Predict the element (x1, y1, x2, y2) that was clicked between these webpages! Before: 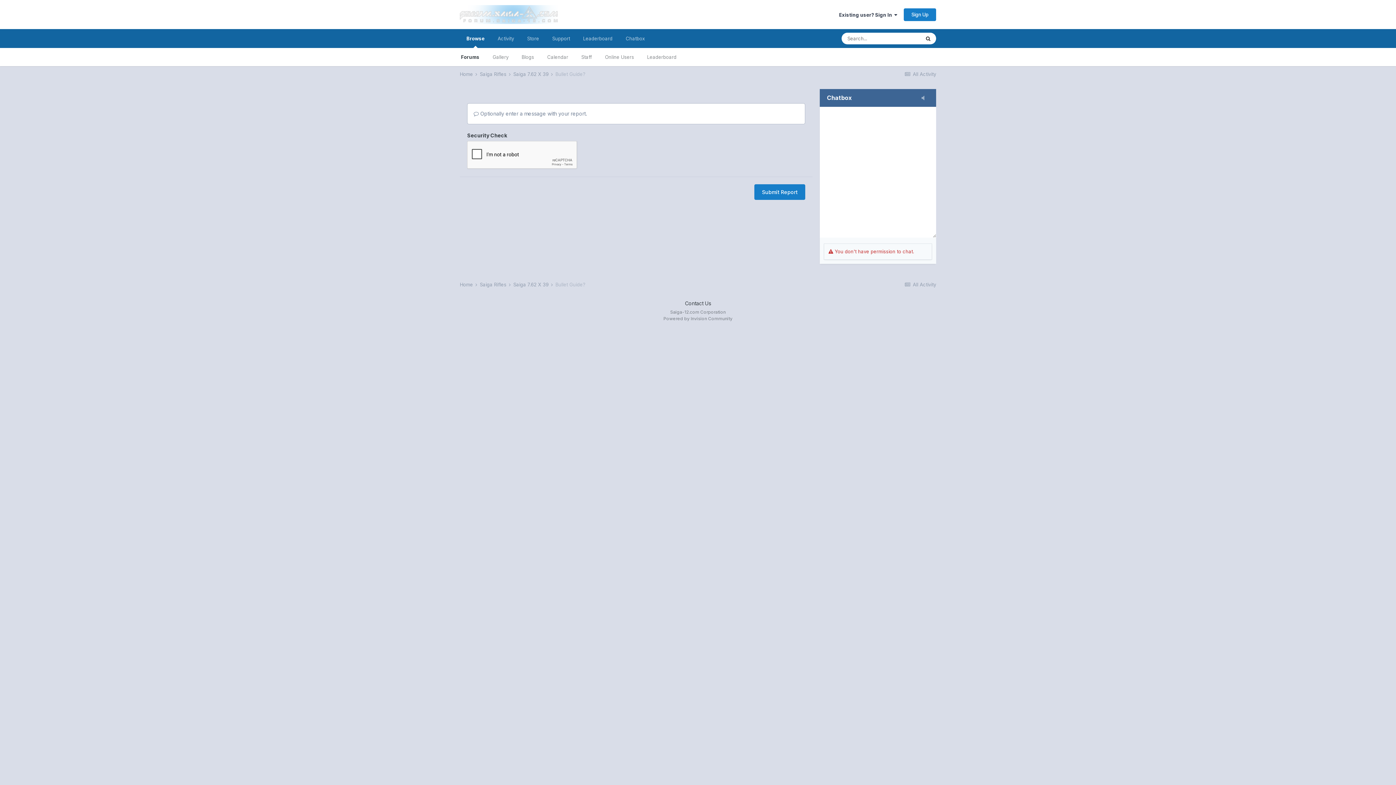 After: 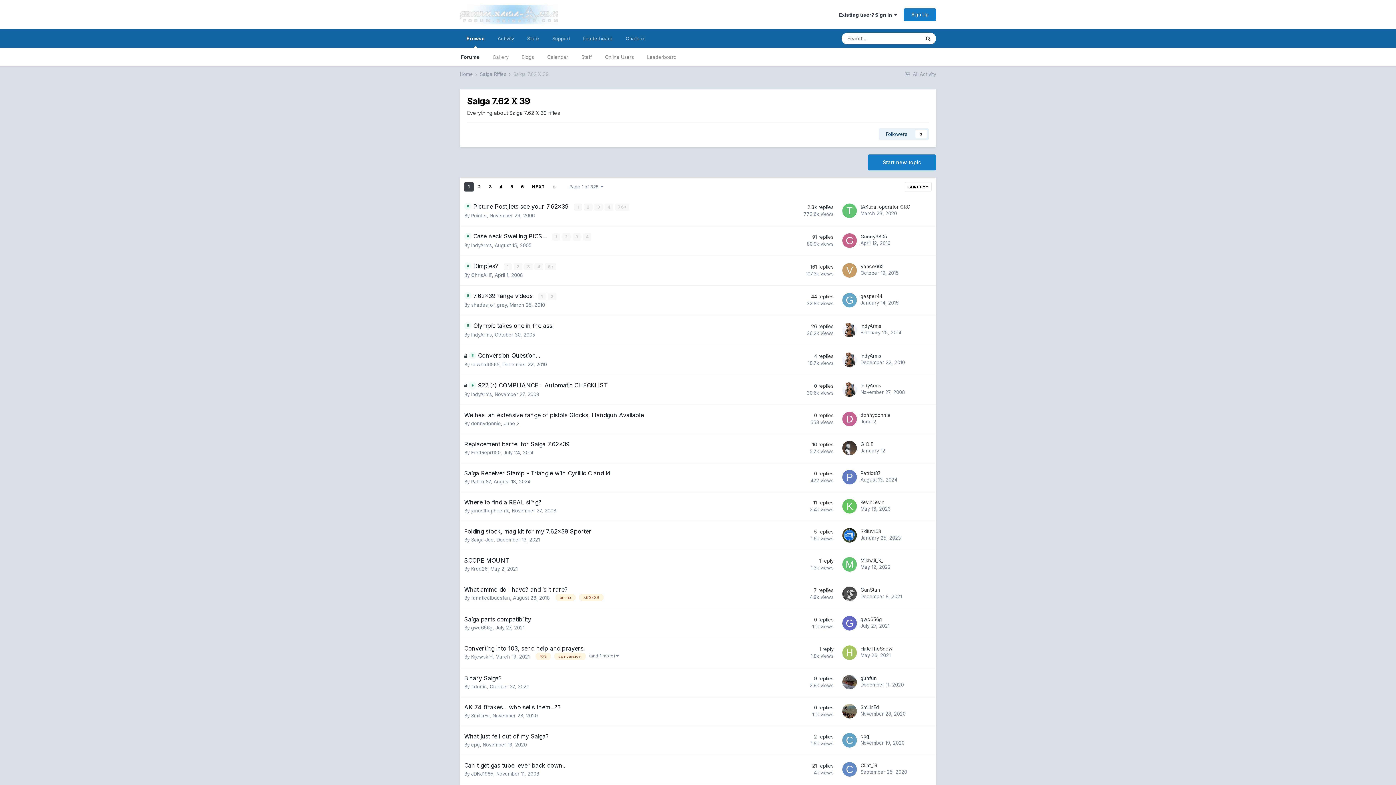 Action: label: Saiga 7.62 X 39  bbox: (513, 281, 554, 287)